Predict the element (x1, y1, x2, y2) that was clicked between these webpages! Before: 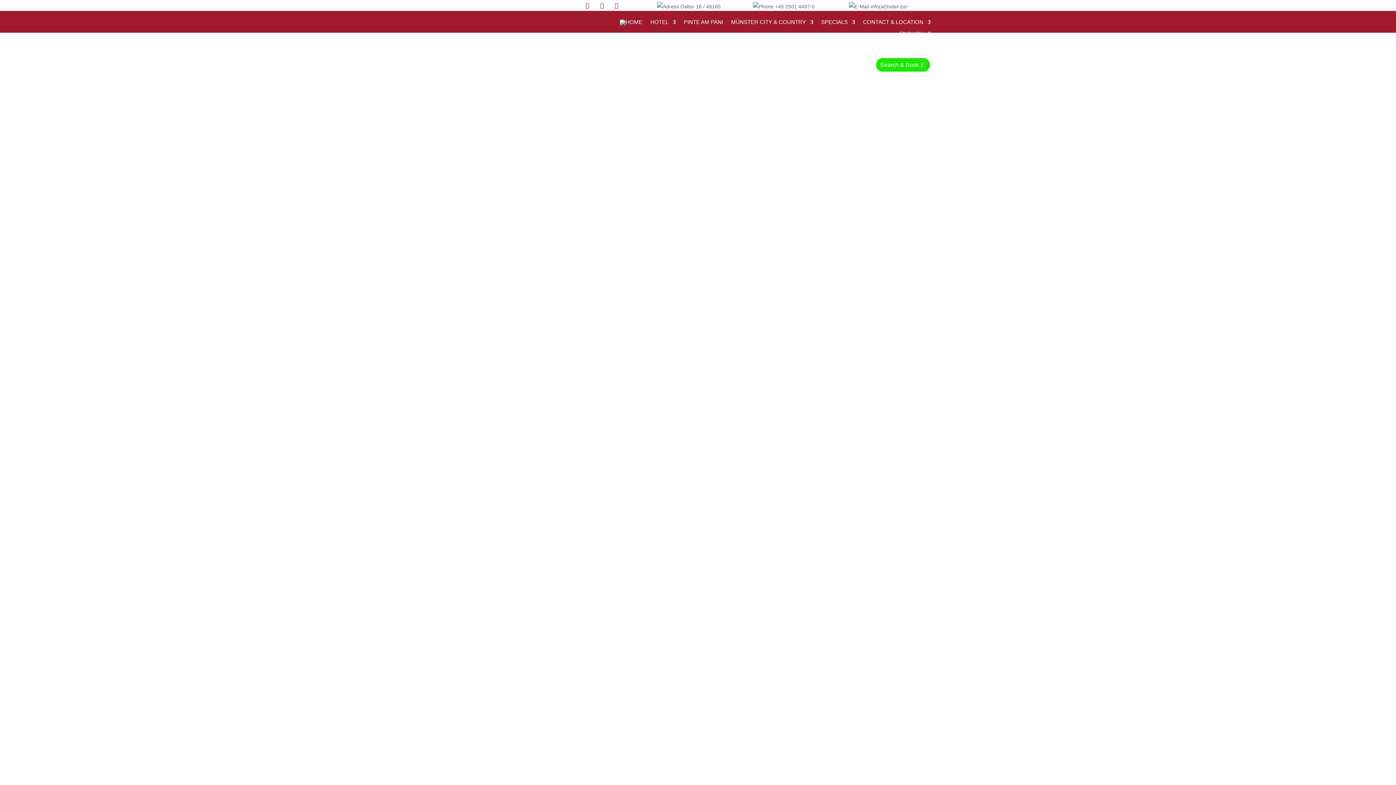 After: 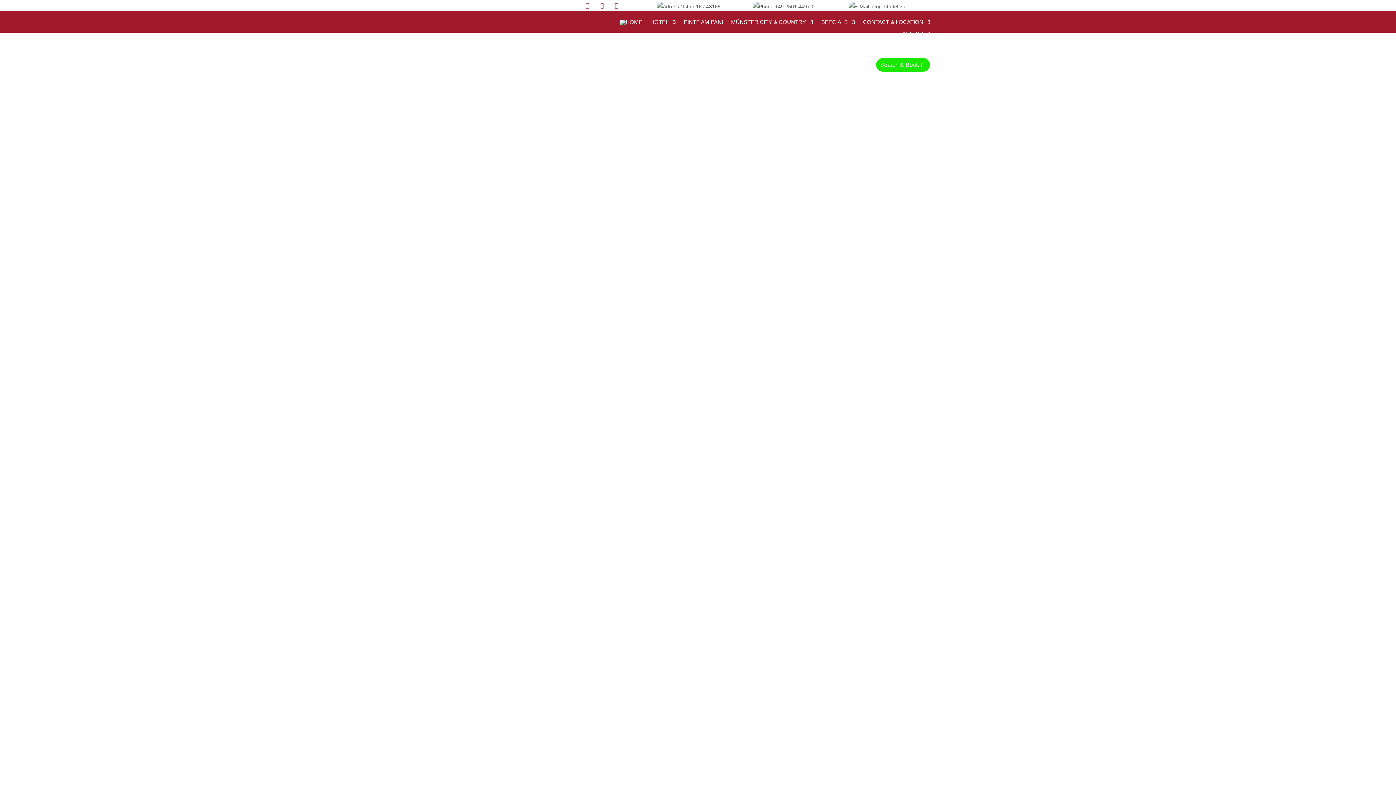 Action: bbox: (581, 0, 593, 11)